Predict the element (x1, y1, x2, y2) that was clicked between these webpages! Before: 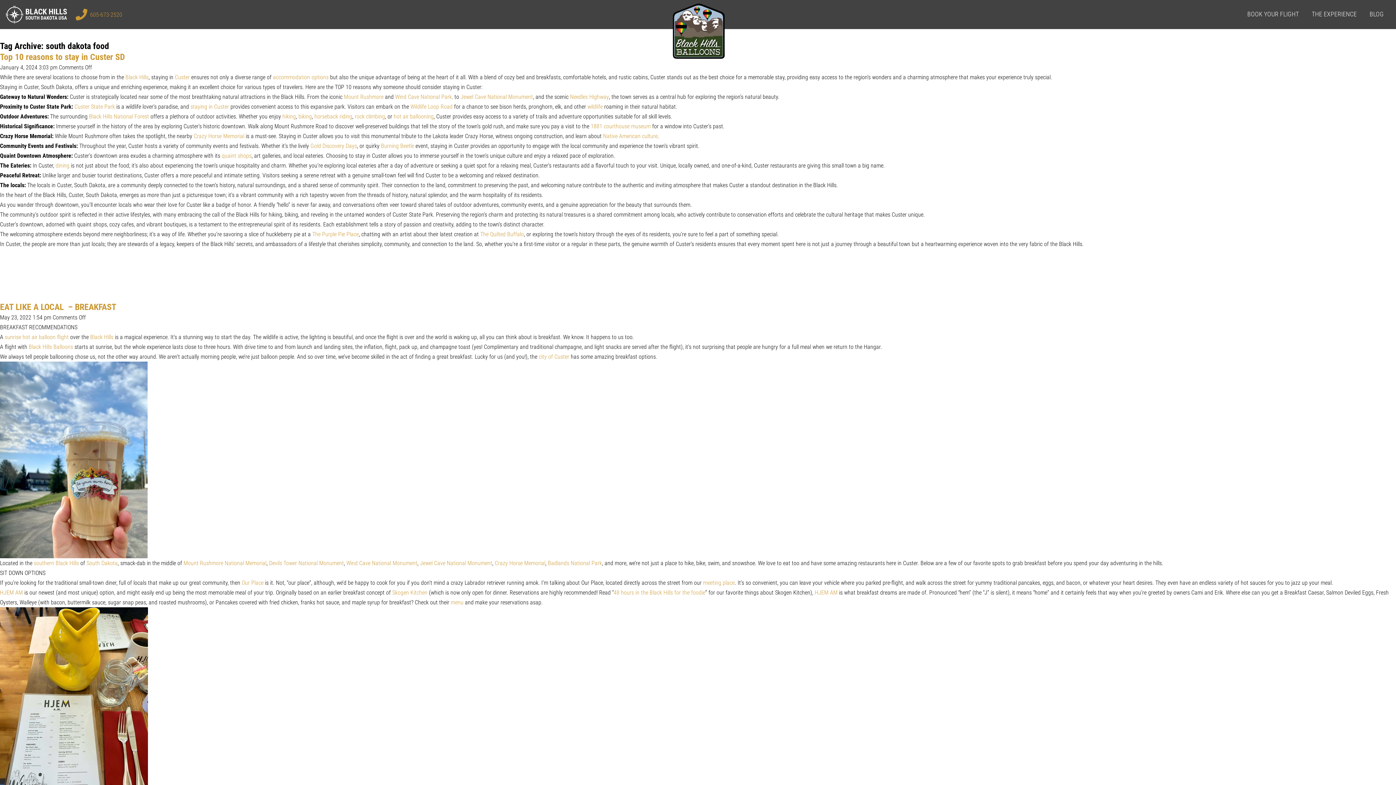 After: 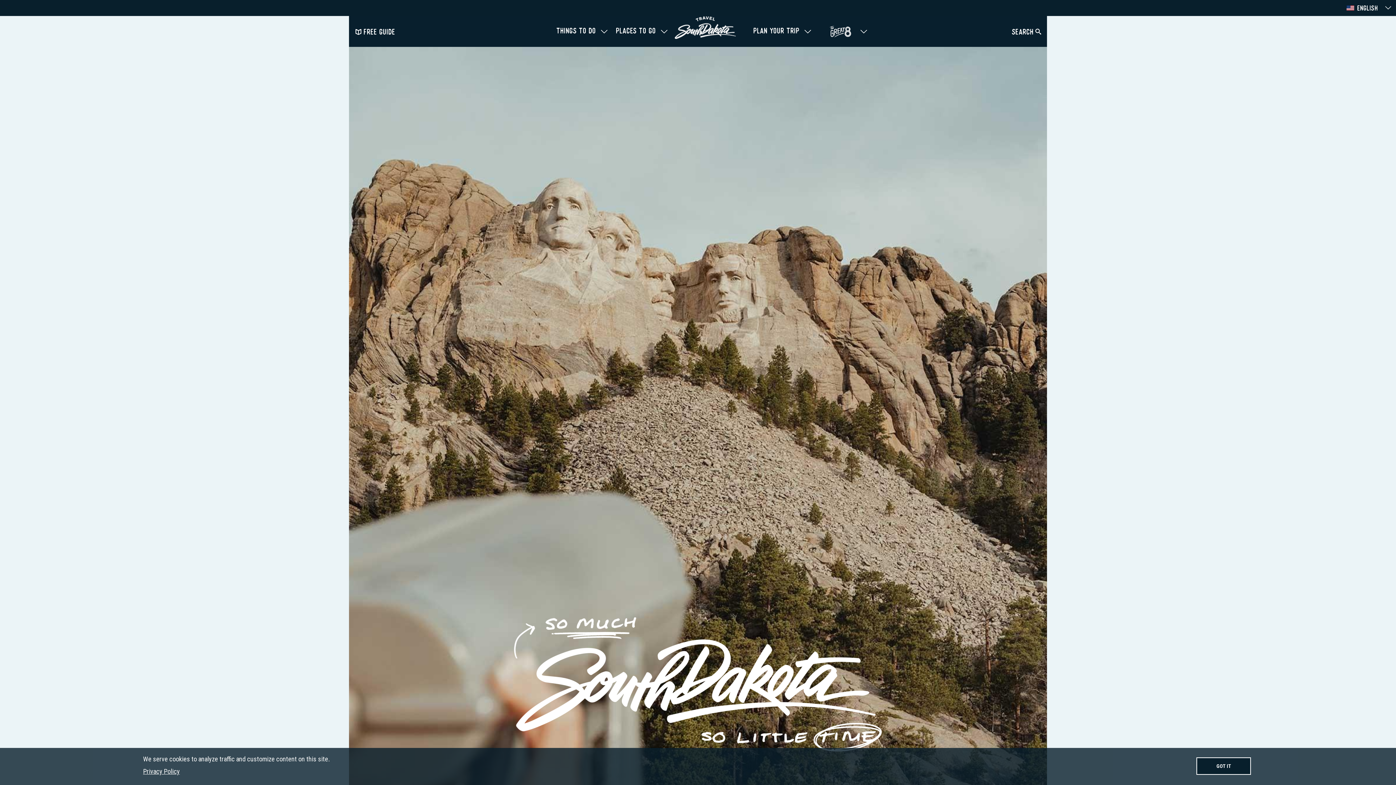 Action: label: South Dakota bbox: (86, 558, 117, 568)